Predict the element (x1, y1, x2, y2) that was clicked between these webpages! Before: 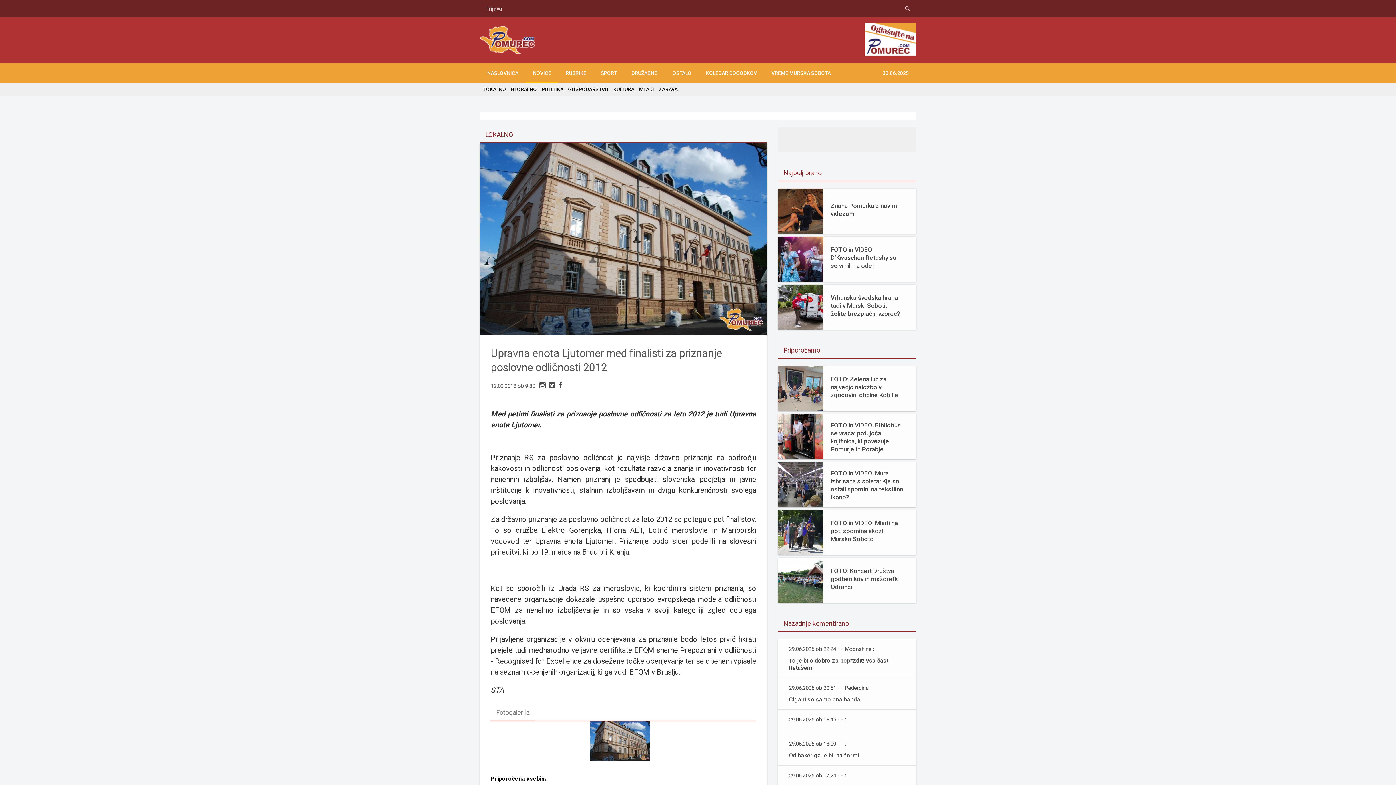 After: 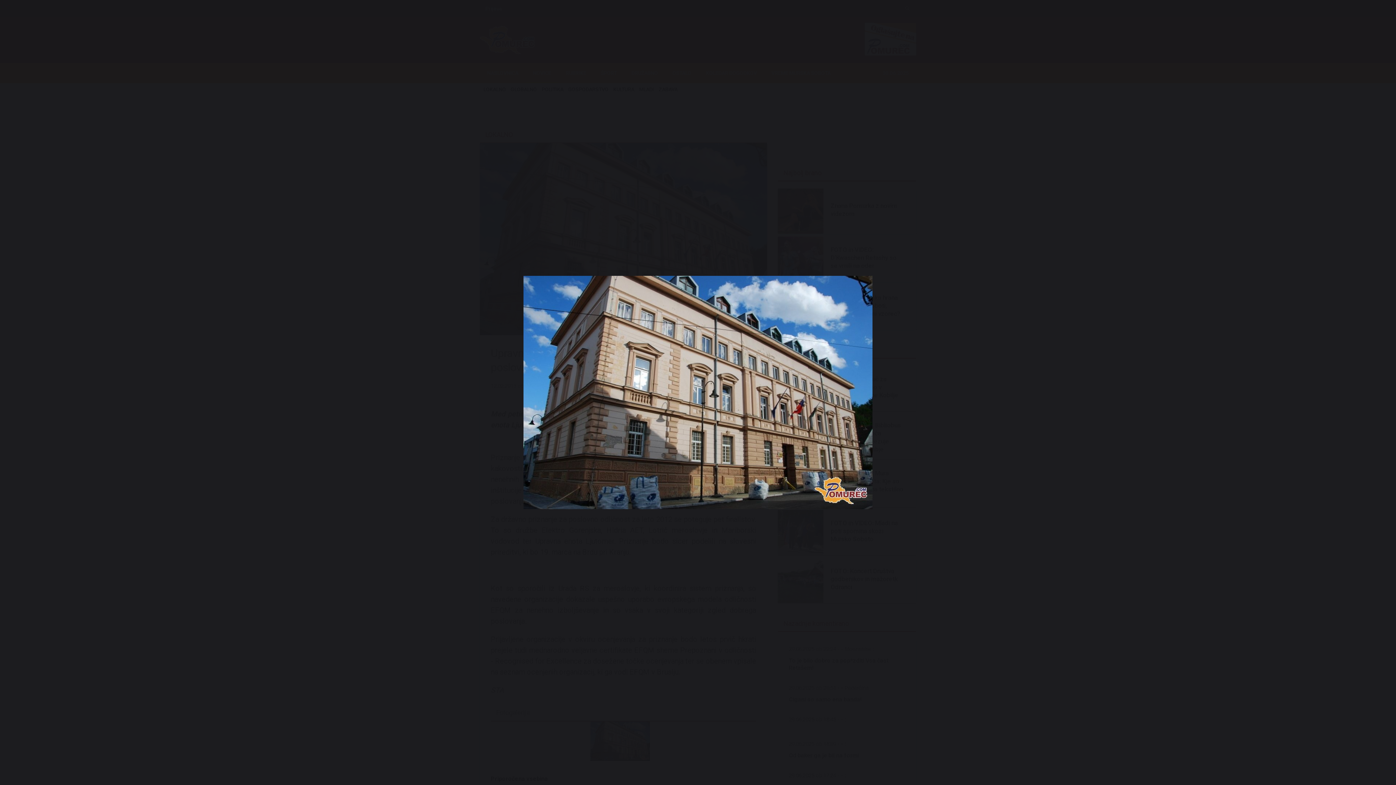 Action: bbox: (590, 721, 656, 772)